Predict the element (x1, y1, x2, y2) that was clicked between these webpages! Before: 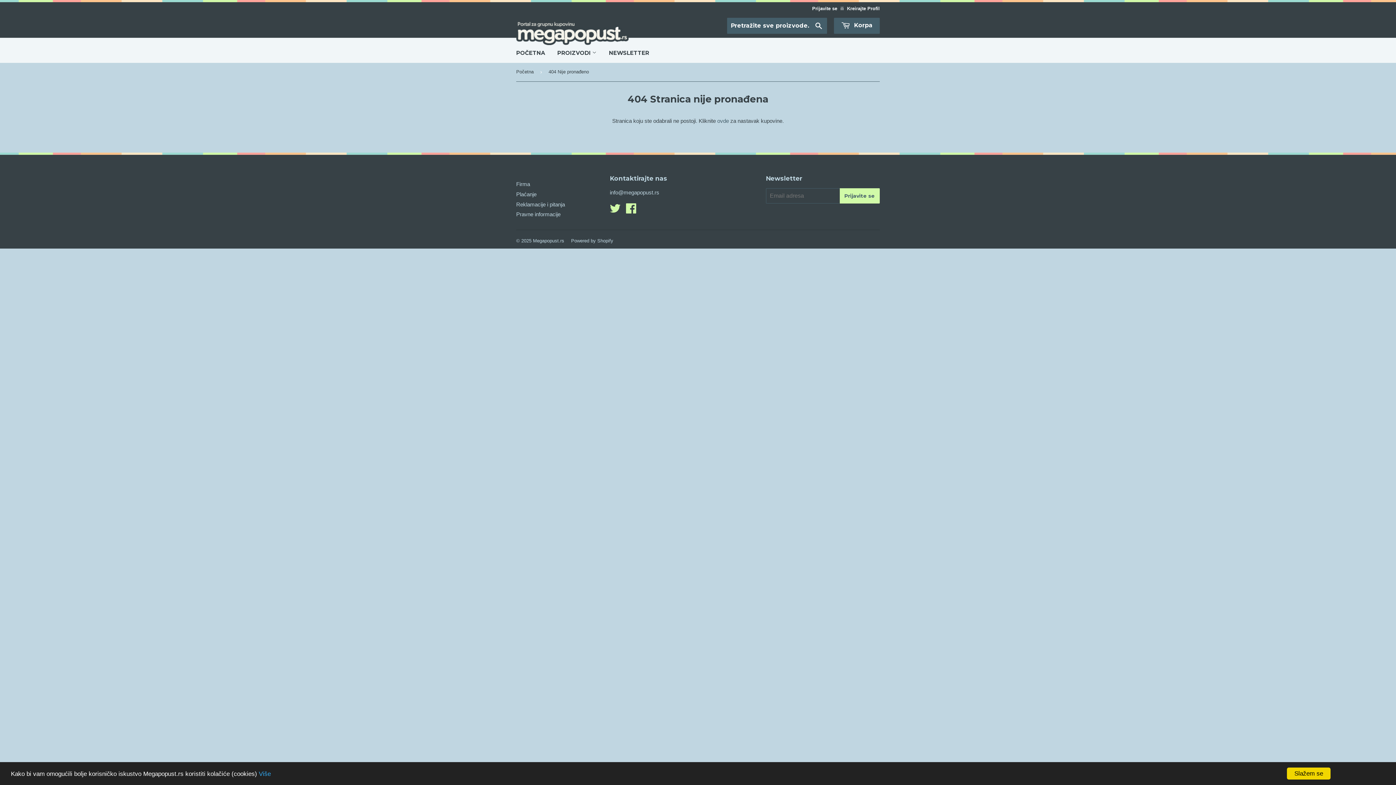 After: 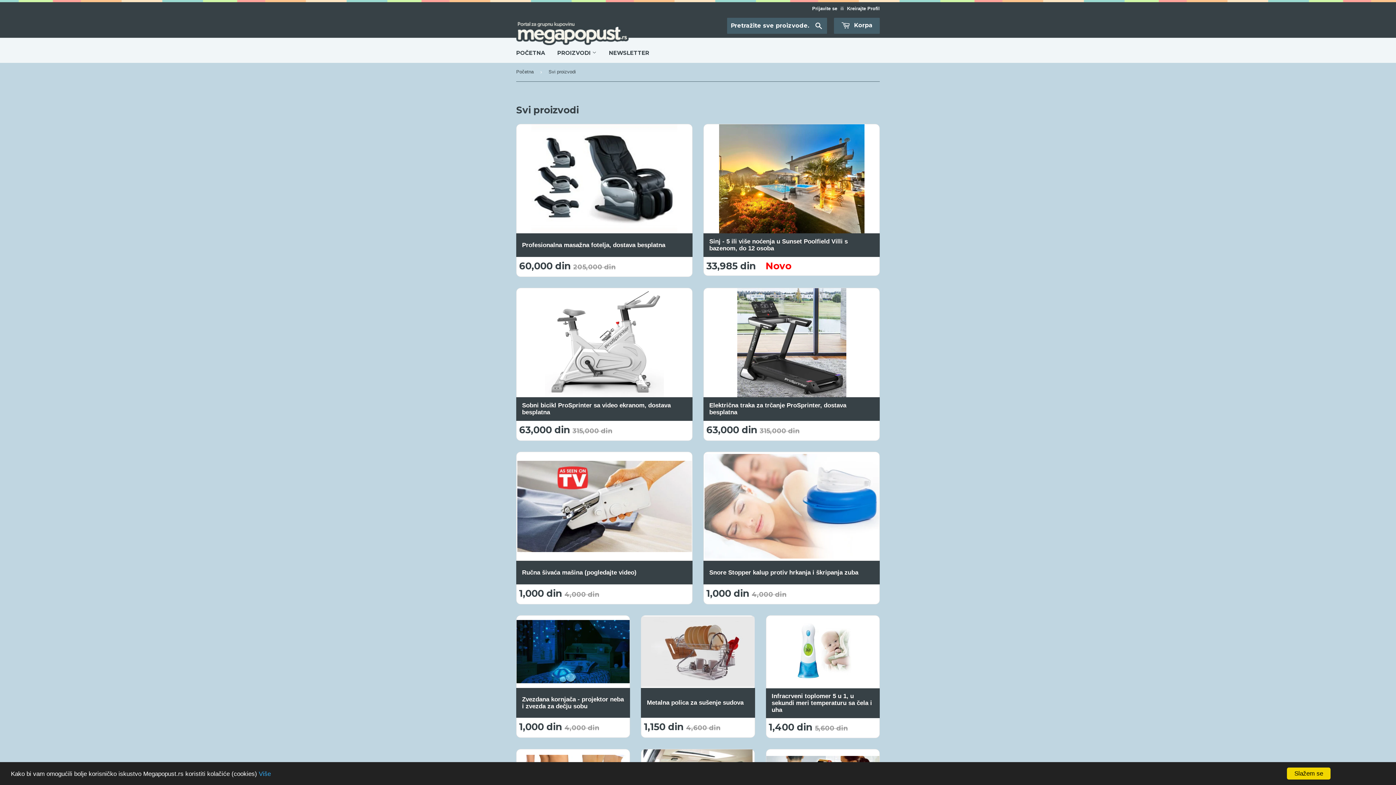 Action: bbox: (717, 117, 729, 124) label: ovde